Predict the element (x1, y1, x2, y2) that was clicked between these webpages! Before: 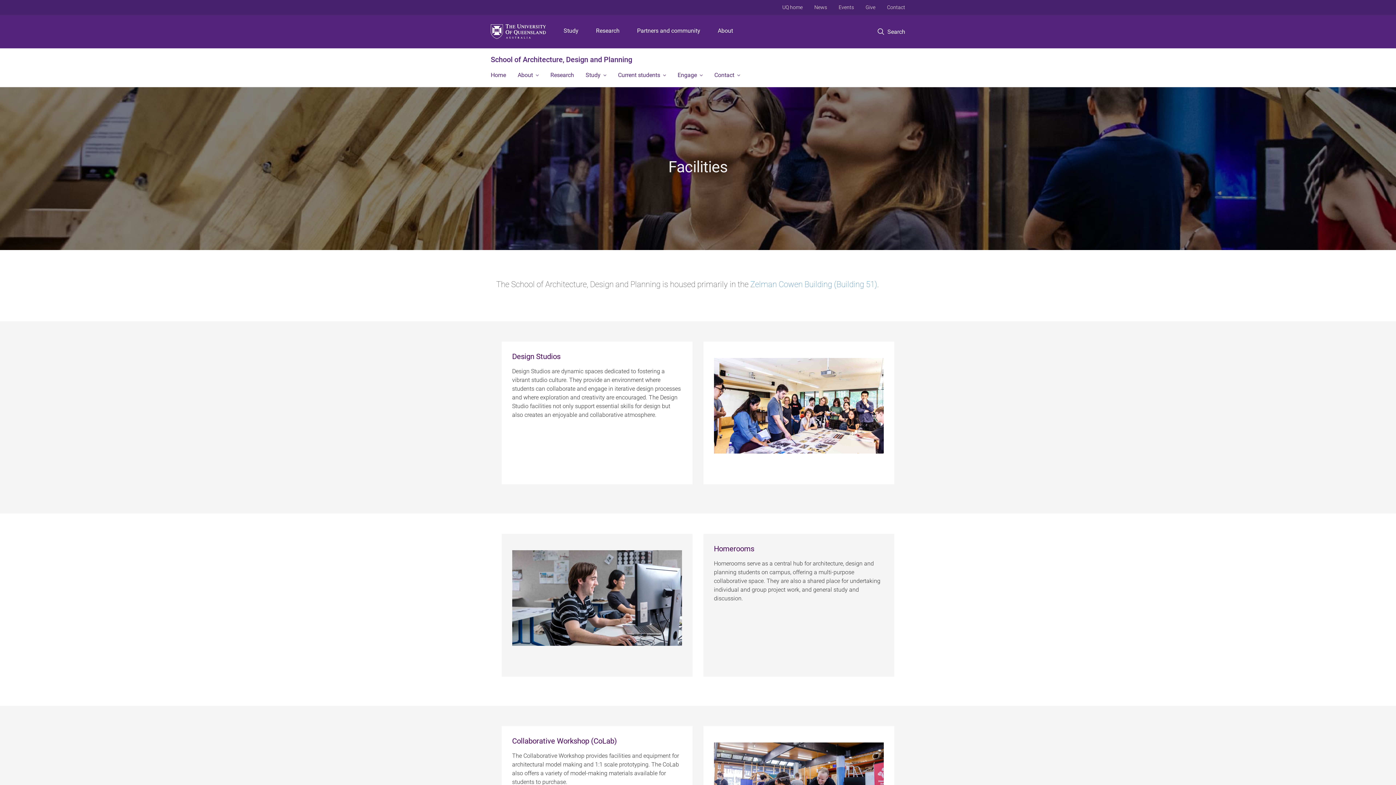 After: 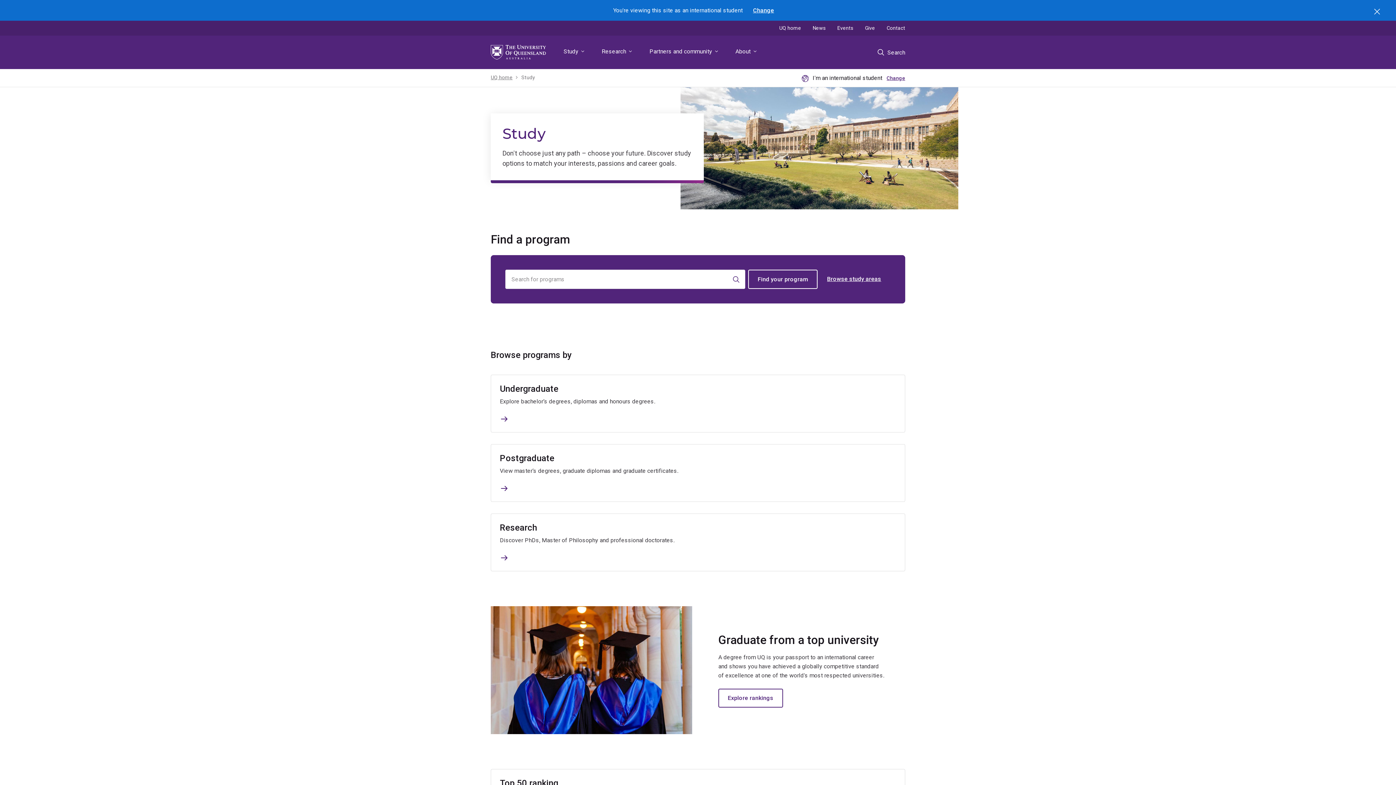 Action: label: Study bbox: (560, 14, 581, 48)